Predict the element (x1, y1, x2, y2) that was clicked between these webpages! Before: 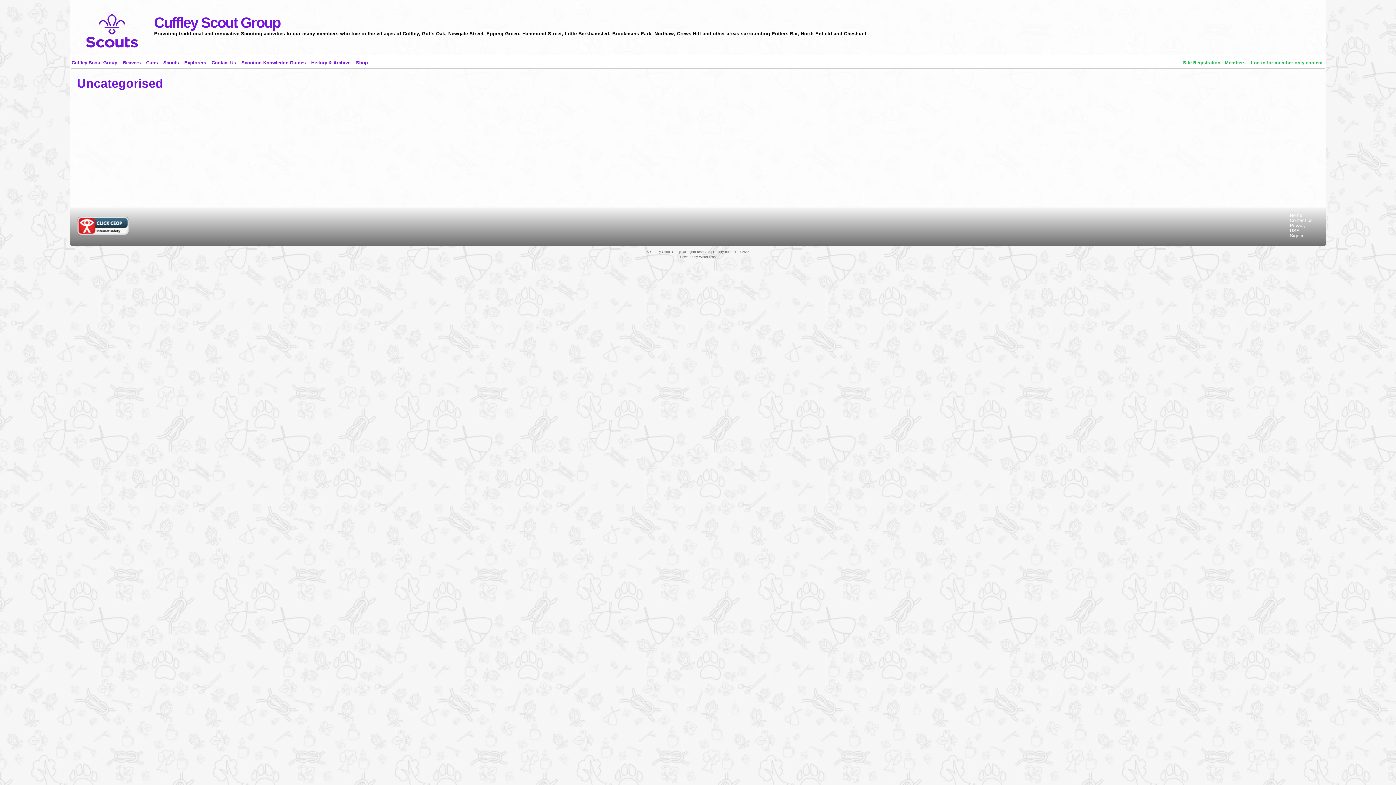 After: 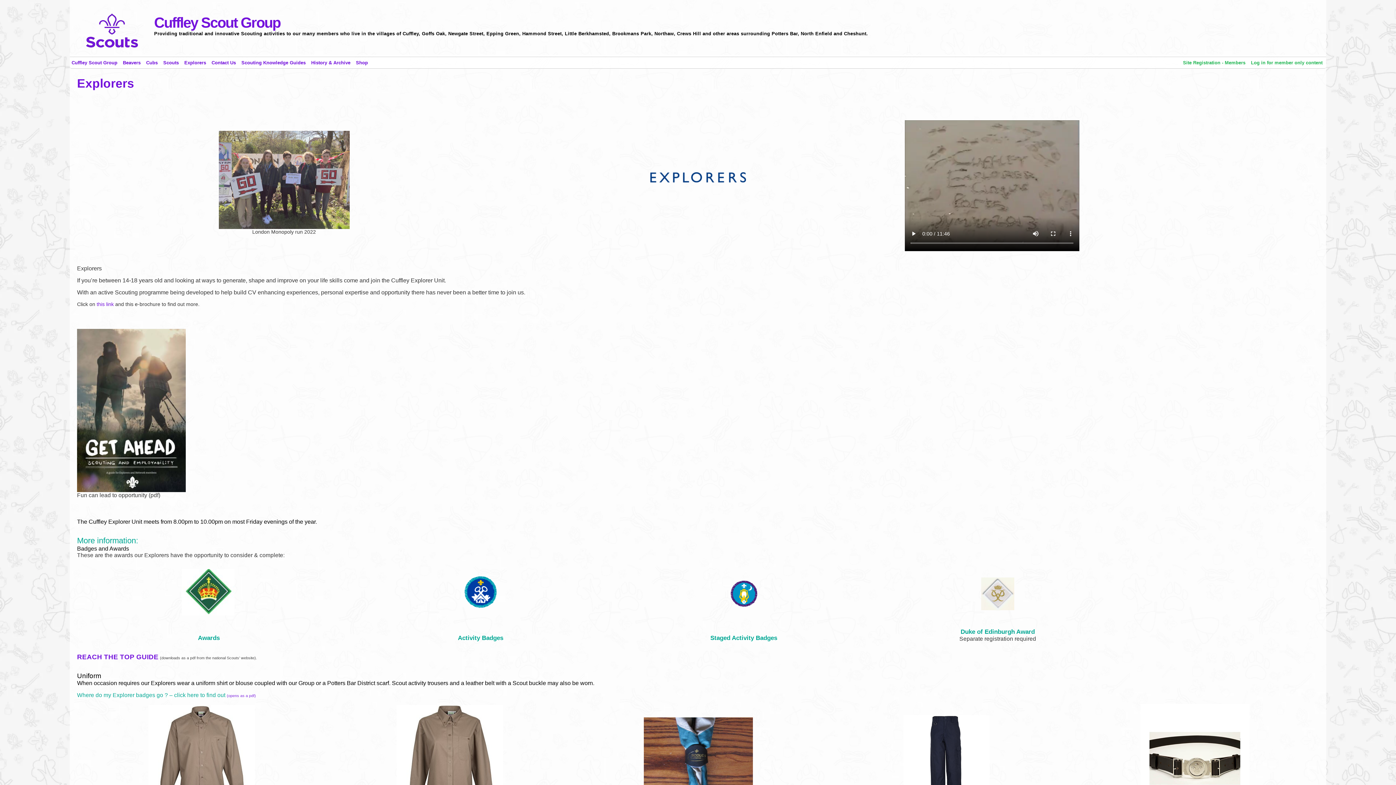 Action: bbox: (182, 57, 209, 68) label: Explorers